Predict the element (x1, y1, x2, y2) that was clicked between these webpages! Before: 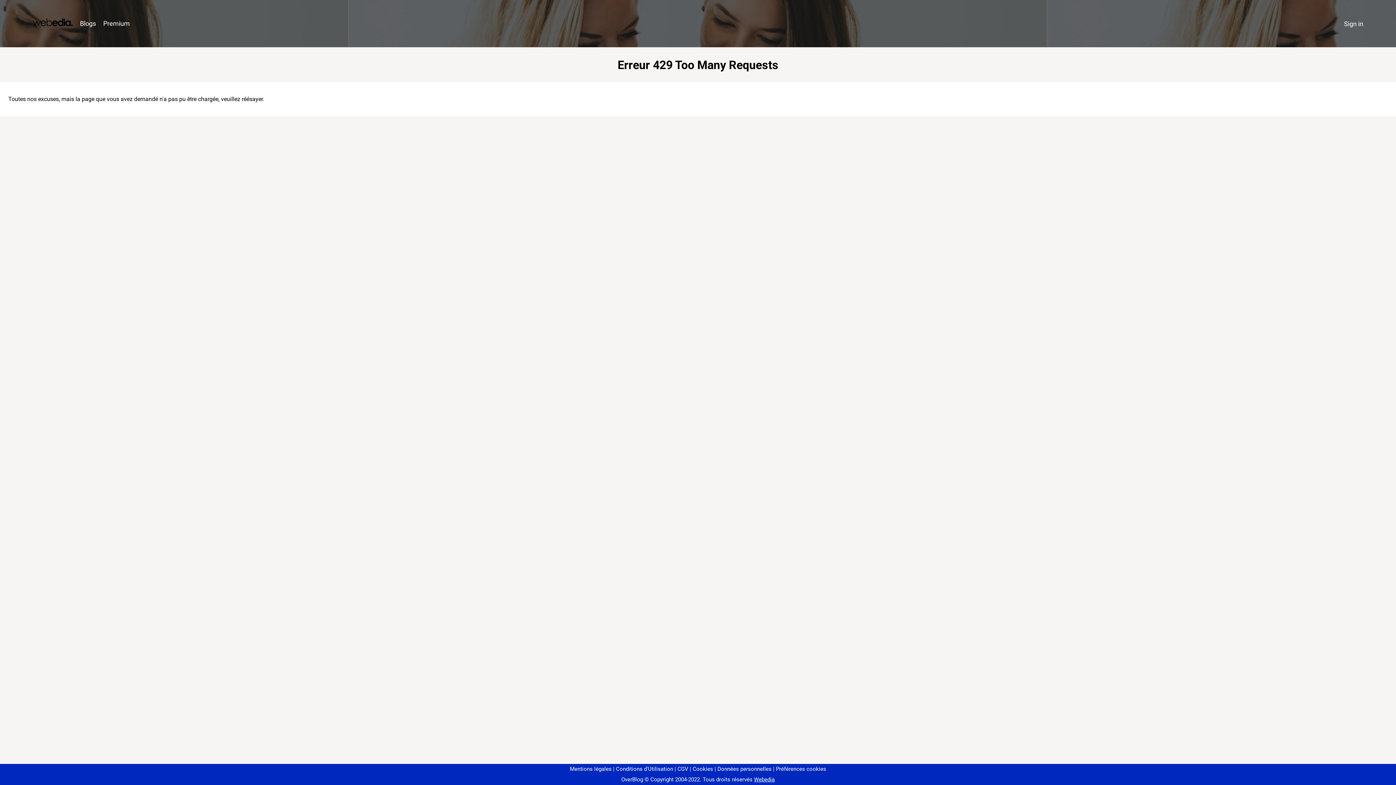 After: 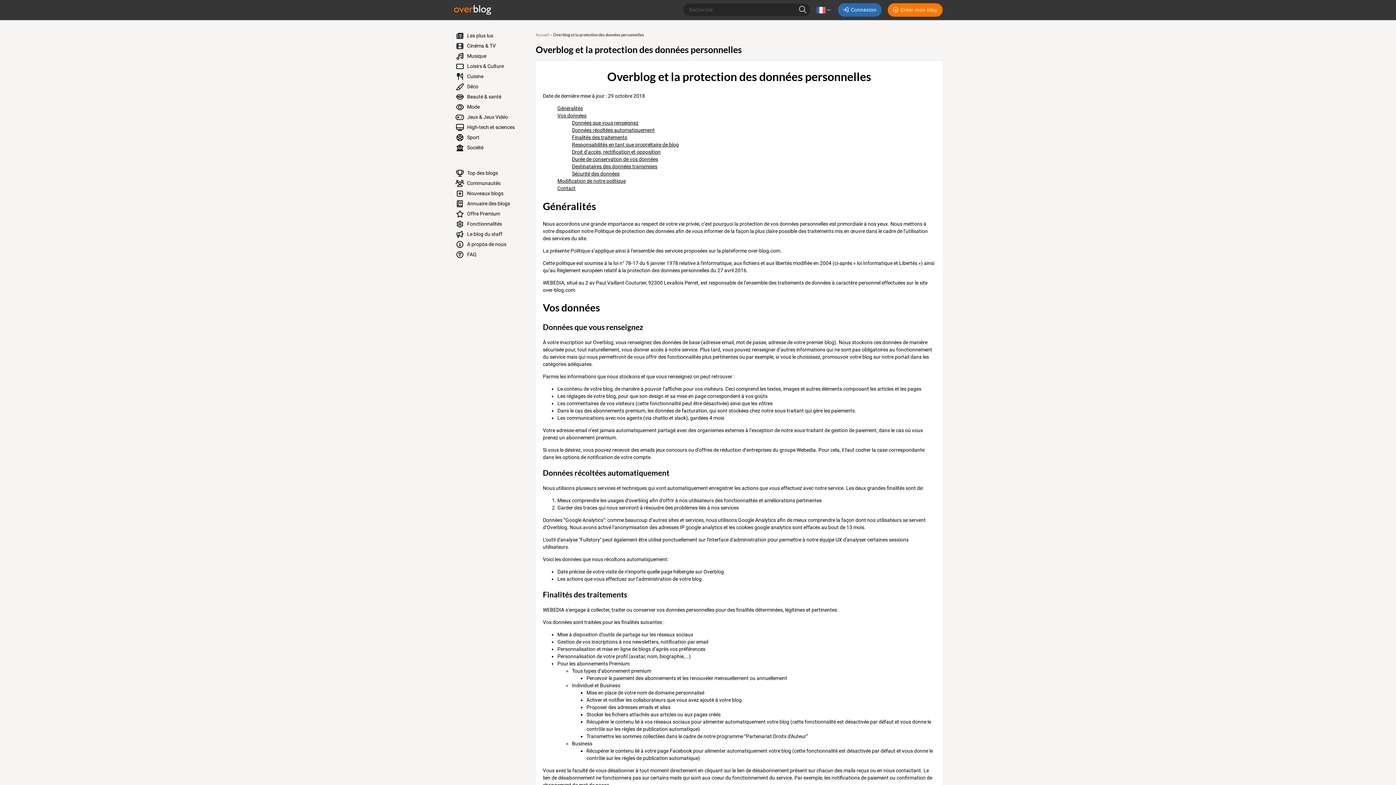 Action: bbox: (714, 766, 771, 772) label: Données personnelles